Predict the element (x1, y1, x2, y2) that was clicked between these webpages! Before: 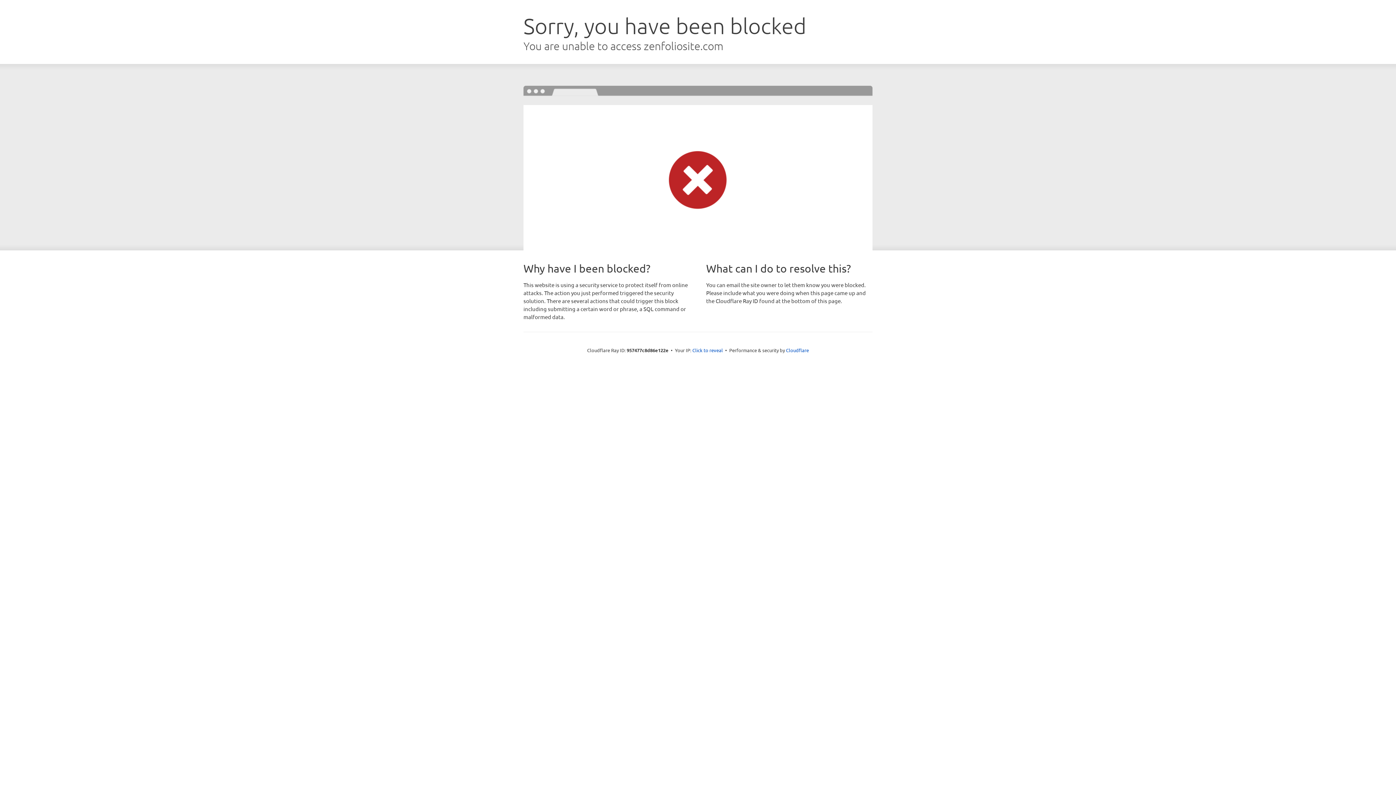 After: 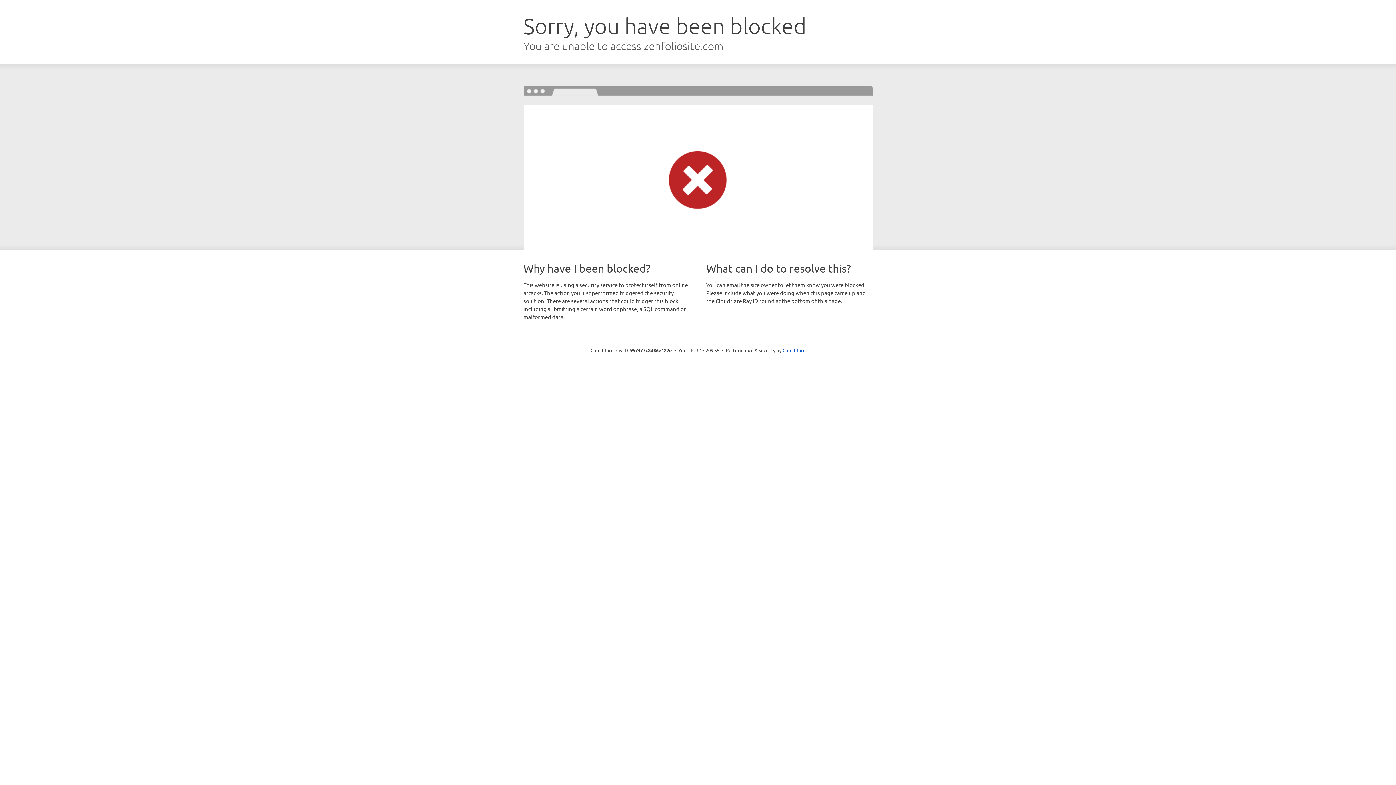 Action: bbox: (692, 346, 723, 353) label: Click to reveal